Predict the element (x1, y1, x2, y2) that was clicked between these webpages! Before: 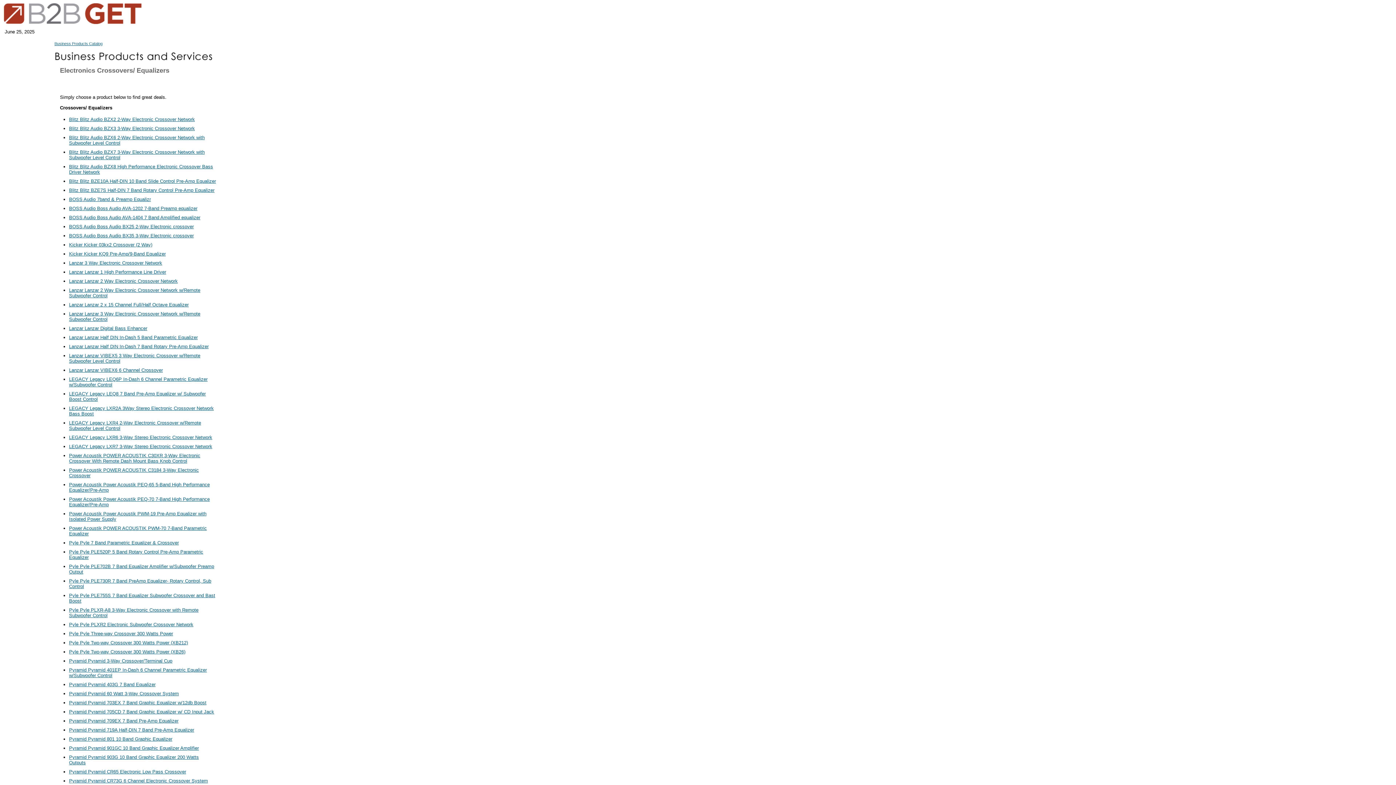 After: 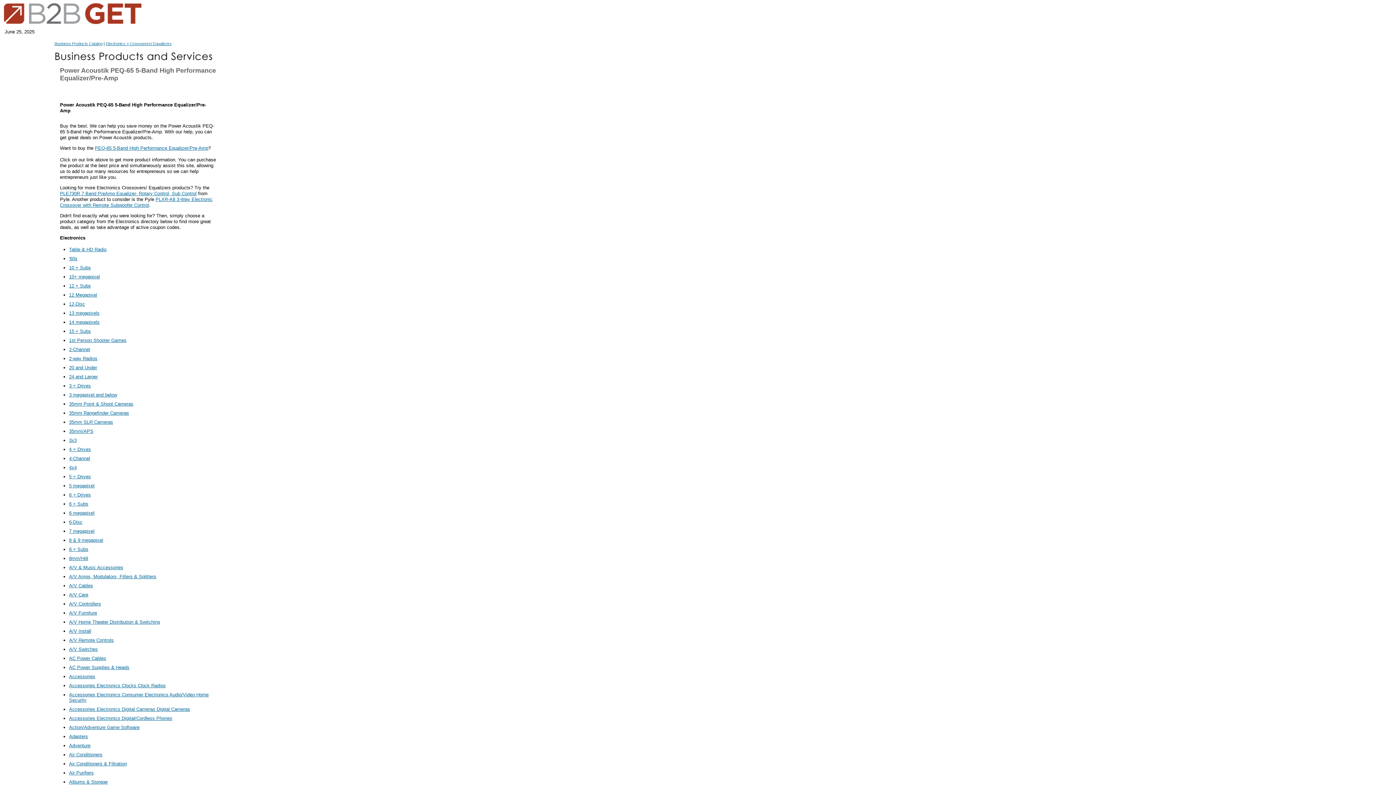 Action: bbox: (69, 482, 209, 492) label: Power Acoustik Power Acoustik PEQ-65 5-Band High Performance Equalizer/Pre-Amp